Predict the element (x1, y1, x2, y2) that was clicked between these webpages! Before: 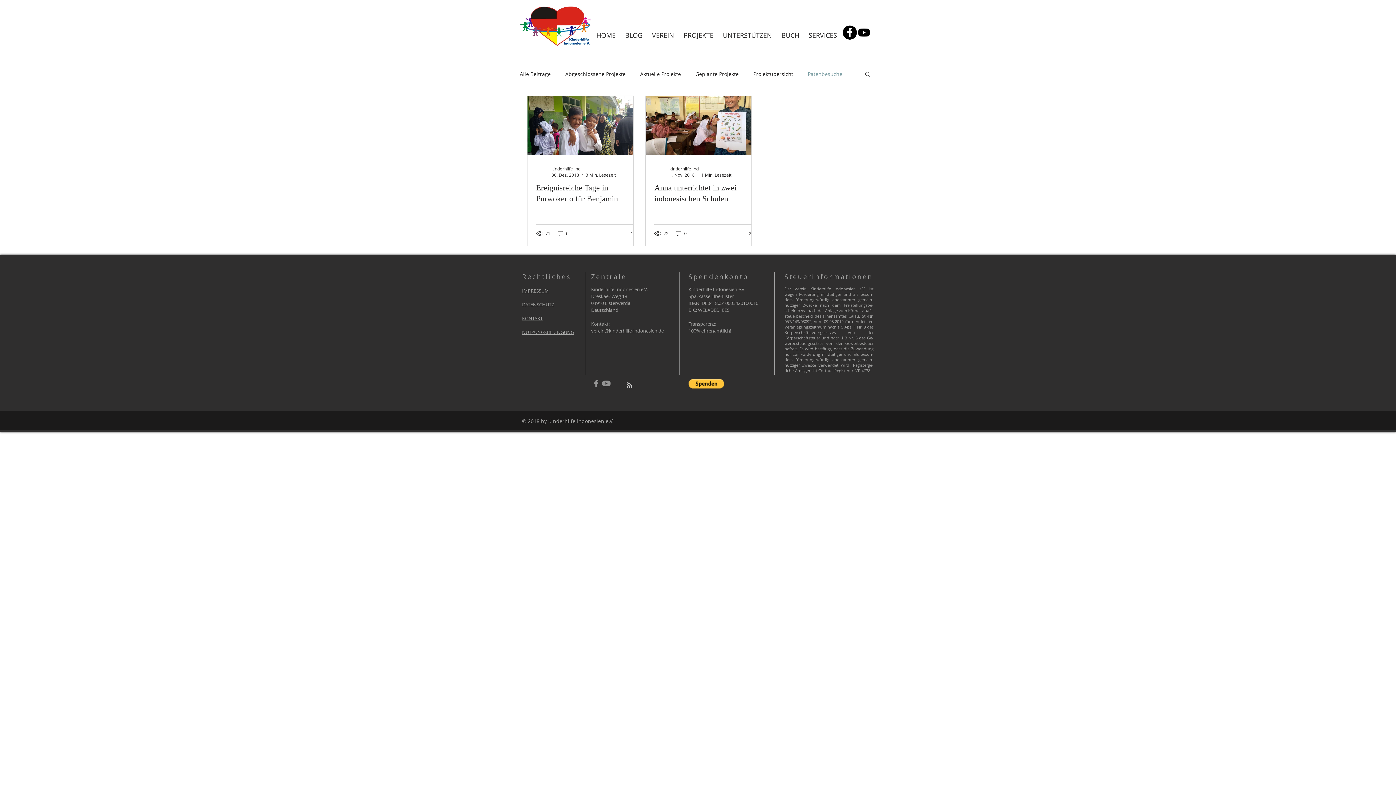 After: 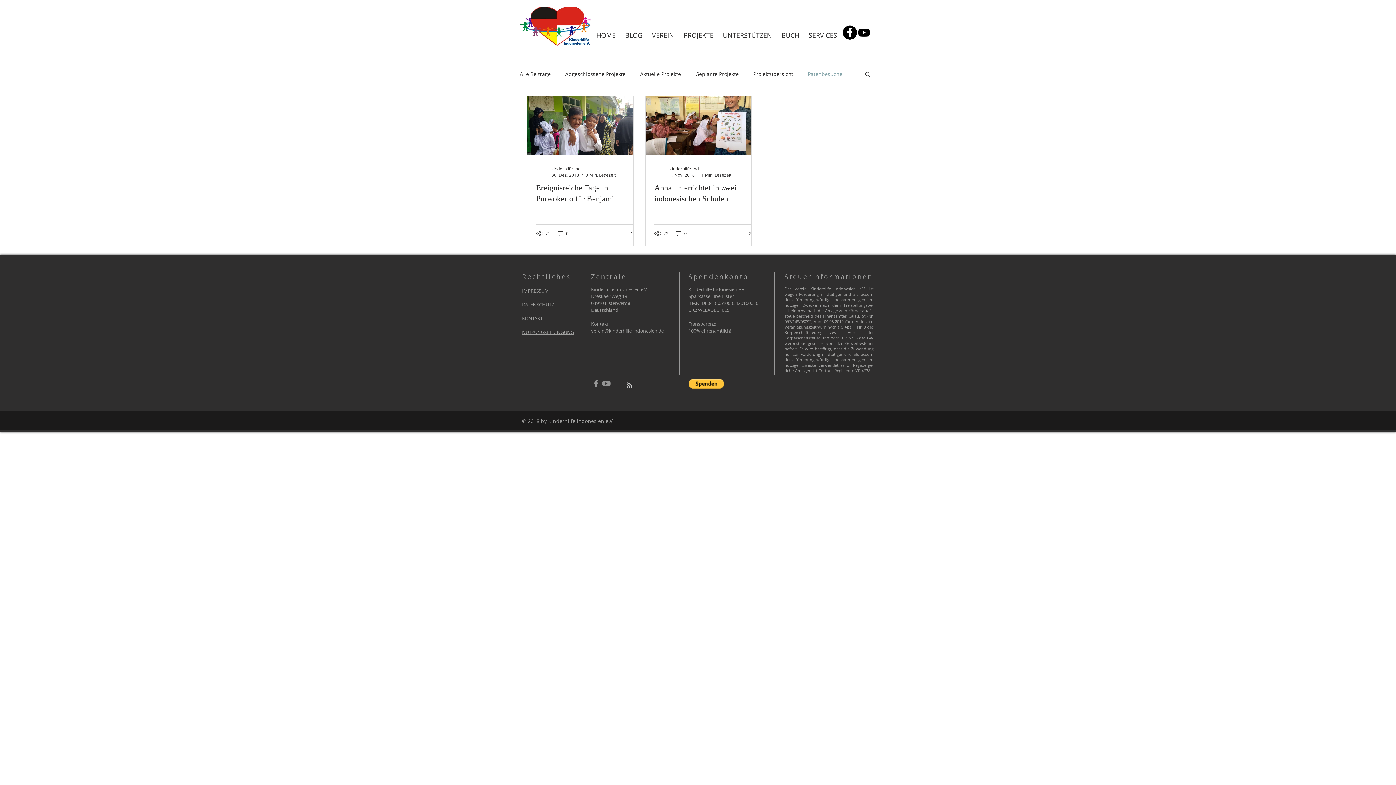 Action: bbox: (591, 378, 601, 388) label: Grey Facebook Icon